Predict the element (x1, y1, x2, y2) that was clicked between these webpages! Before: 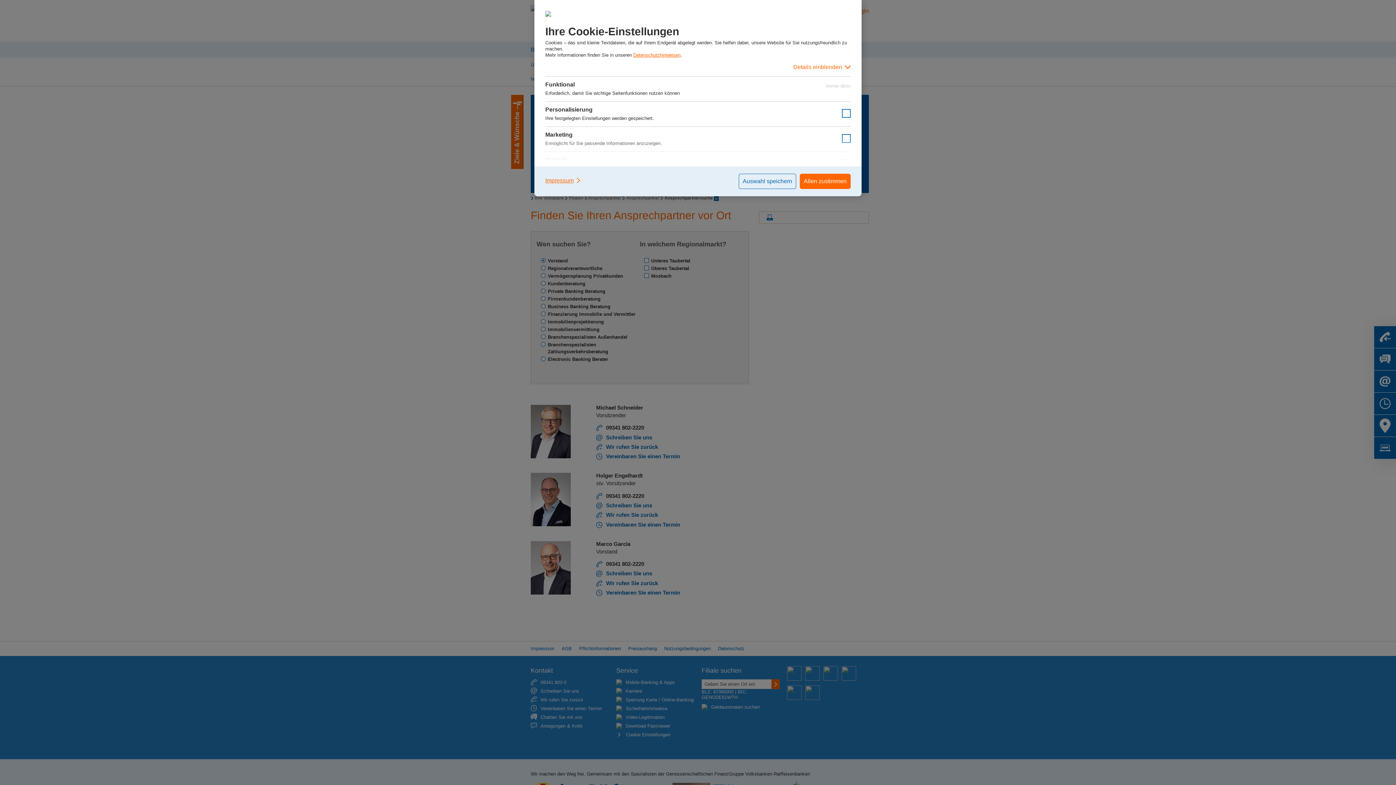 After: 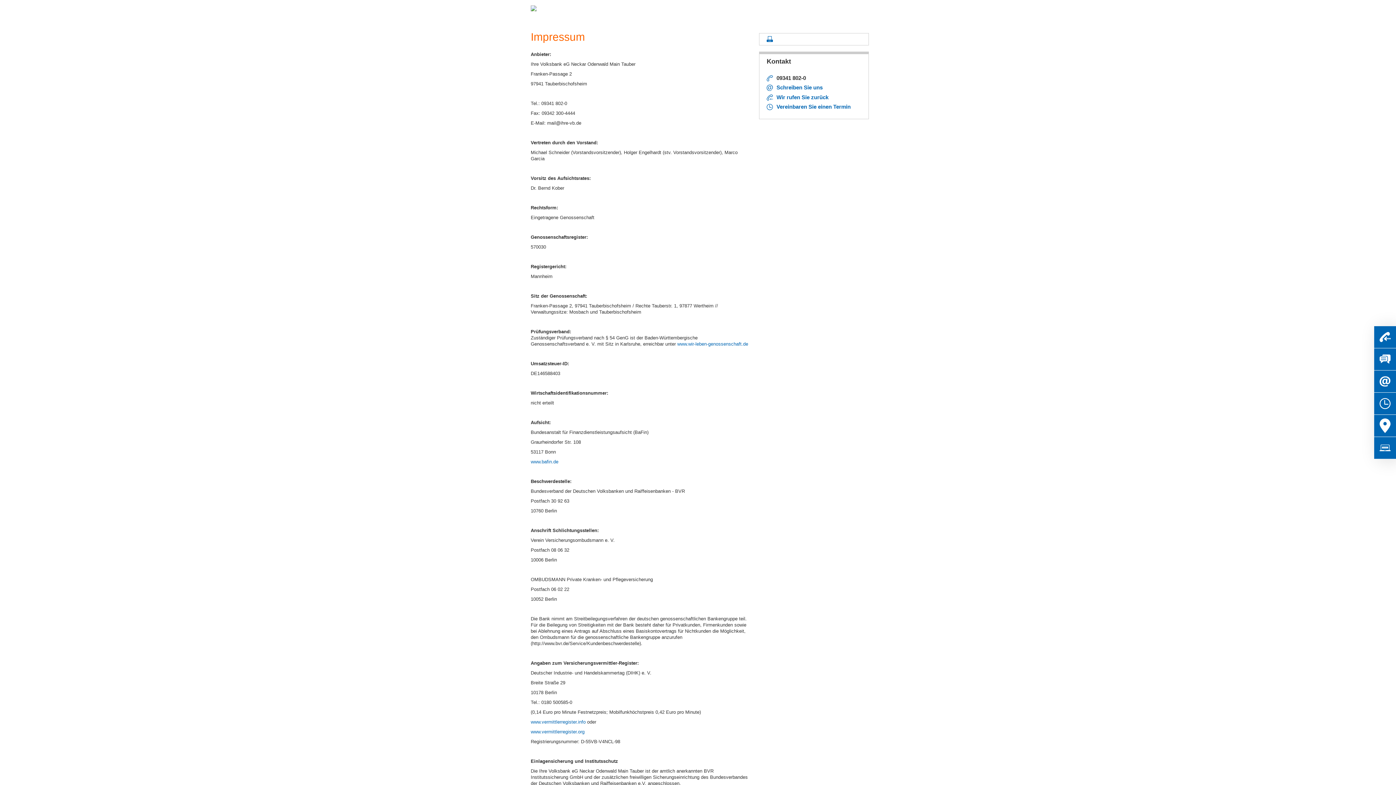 Action: label: Impressum bbox: (545, 173, 581, 187)